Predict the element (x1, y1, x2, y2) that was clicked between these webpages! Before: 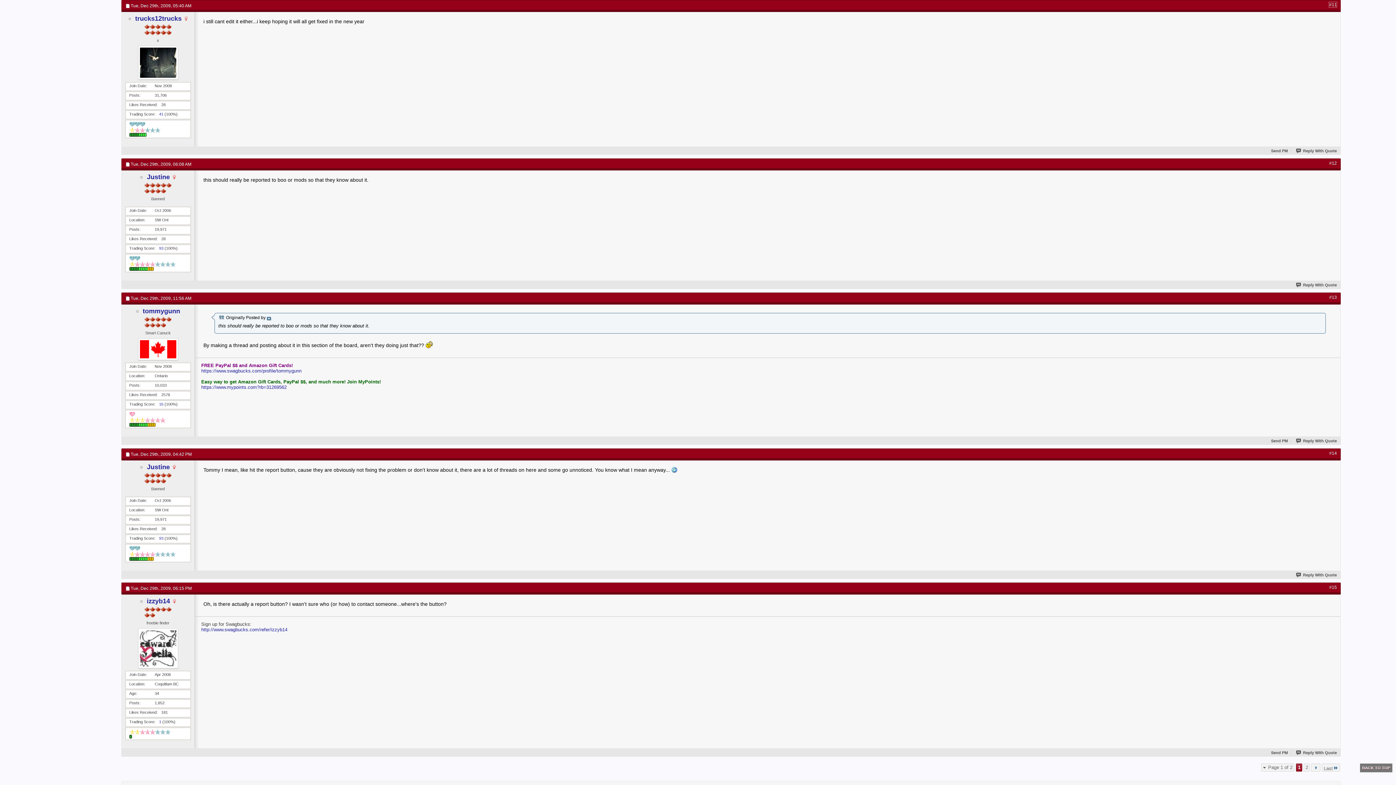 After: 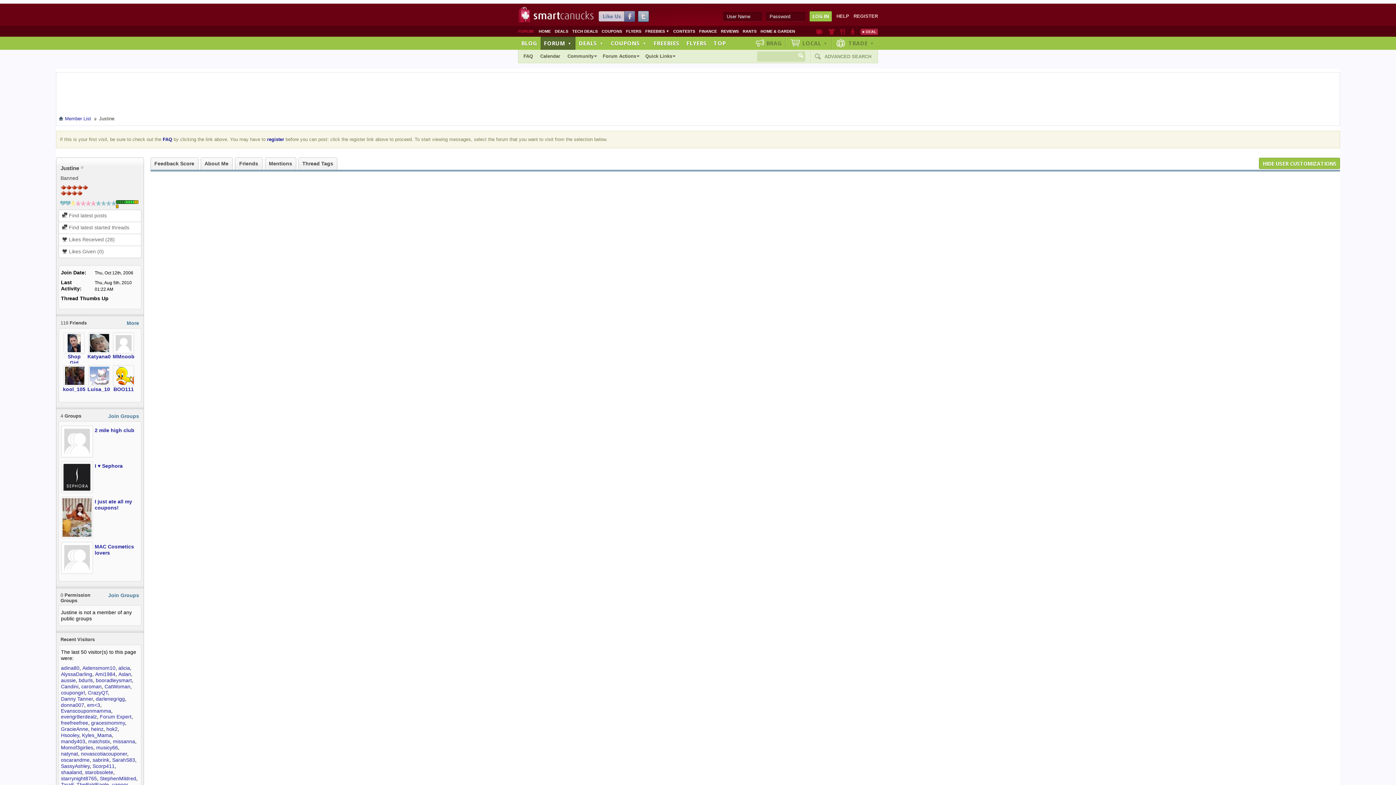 Action: label: Justine bbox: (146, 173, 169, 180)